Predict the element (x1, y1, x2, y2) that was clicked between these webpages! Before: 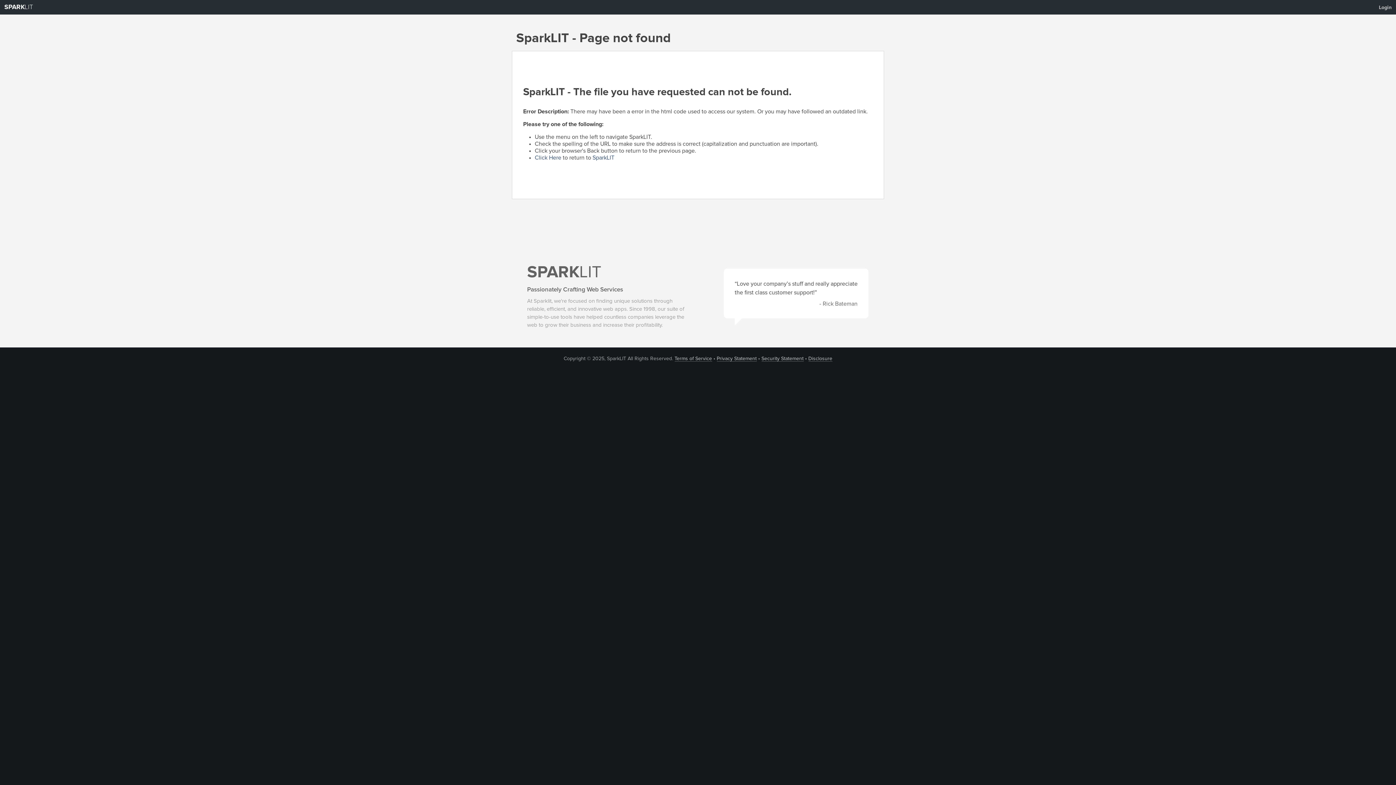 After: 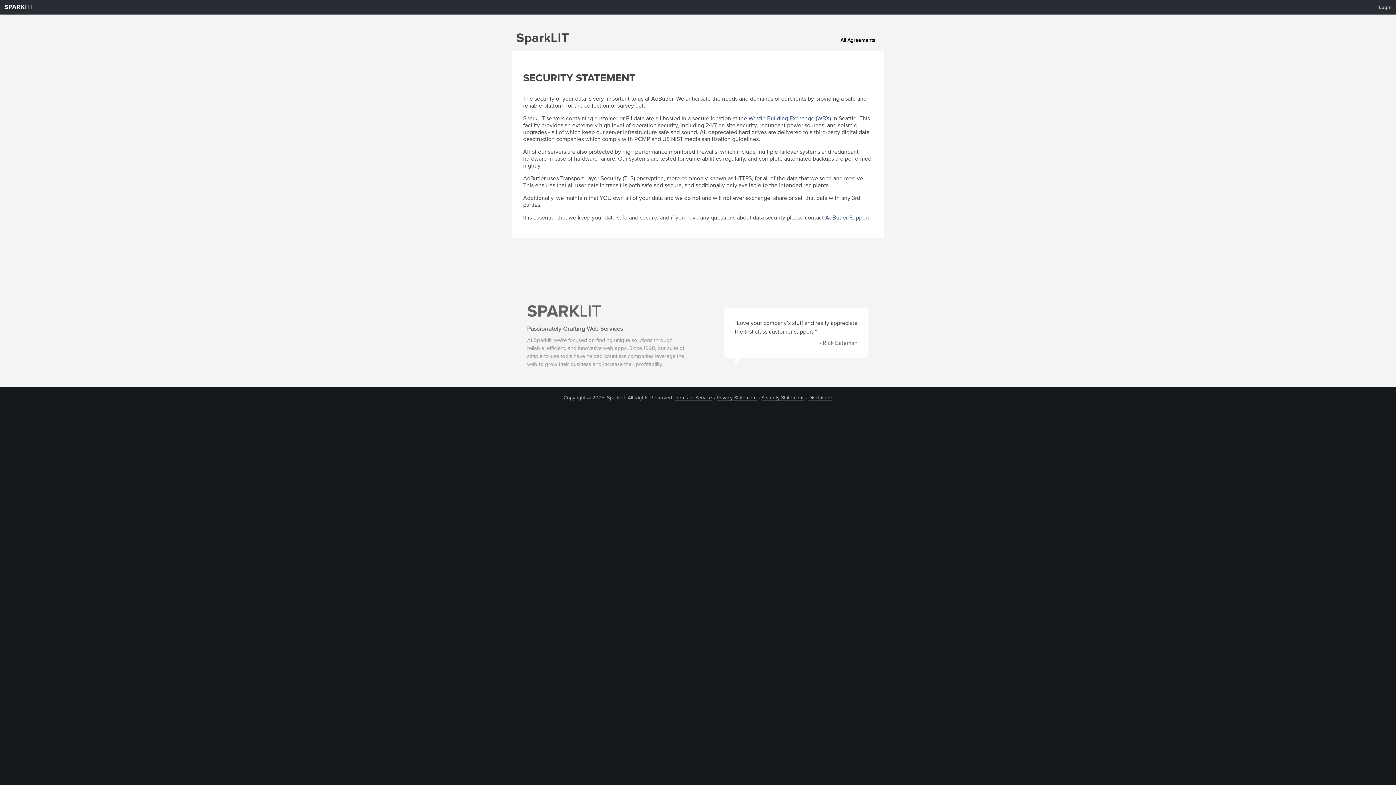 Action: label: Security Statement bbox: (761, 356, 803, 361)